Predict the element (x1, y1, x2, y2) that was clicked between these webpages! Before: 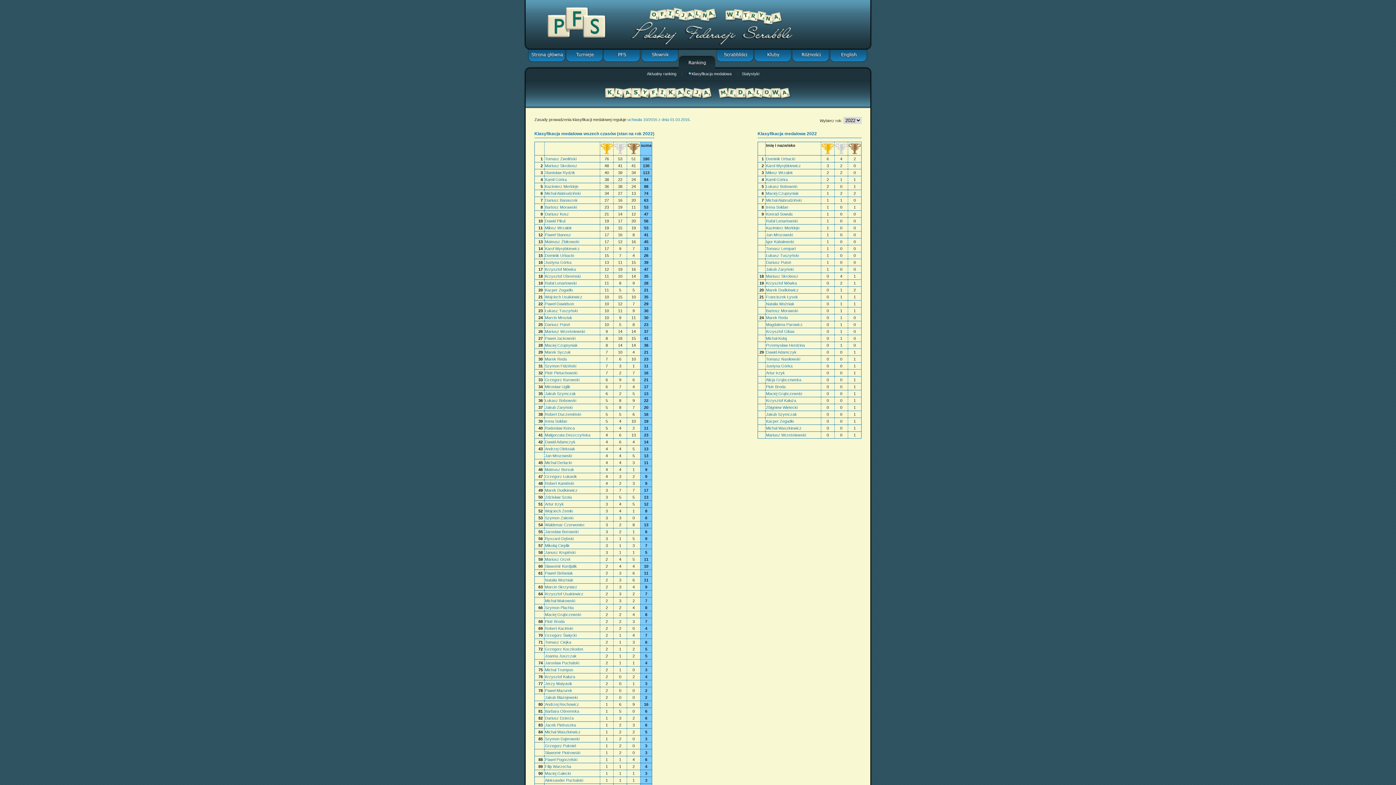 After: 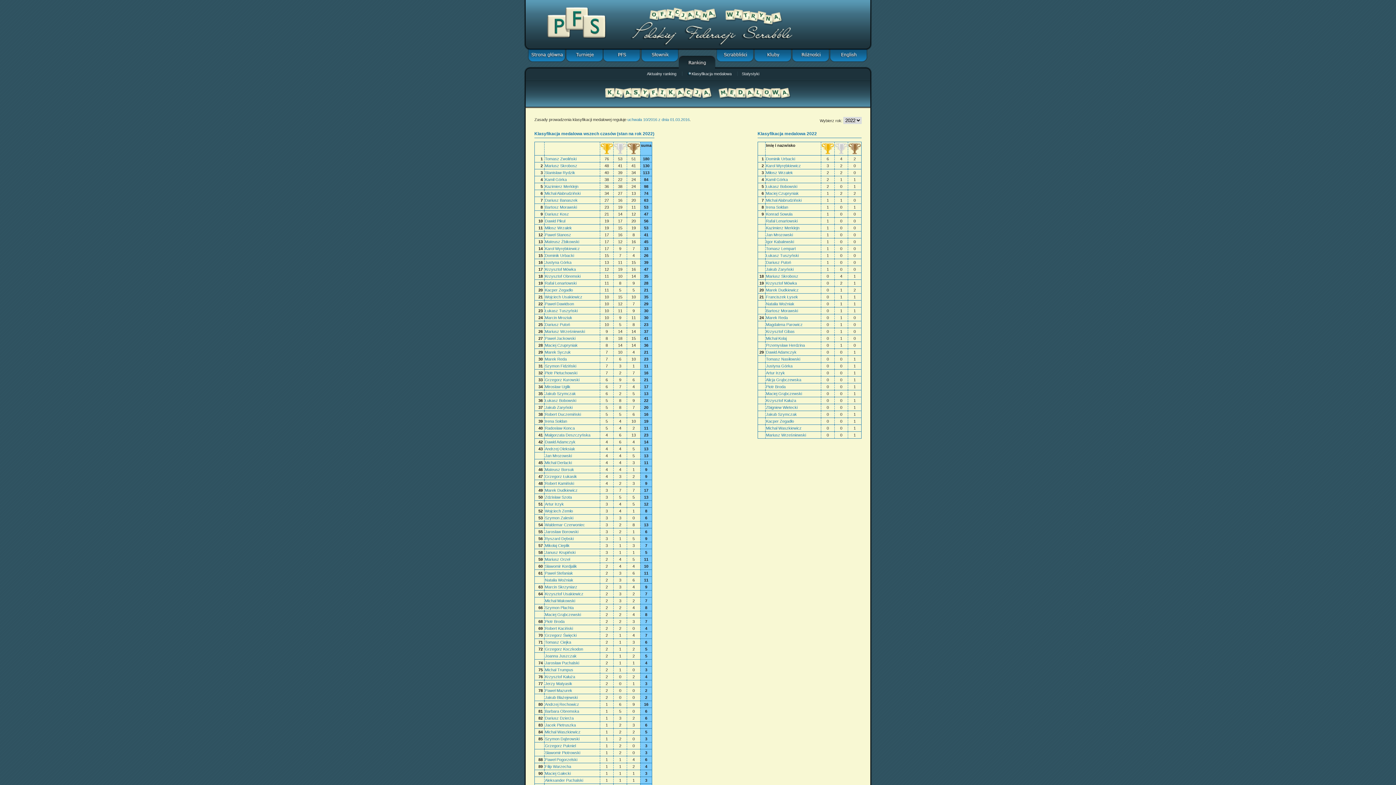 Action: bbox: (766, 426, 801, 430) label: Michał Waszkiewicz